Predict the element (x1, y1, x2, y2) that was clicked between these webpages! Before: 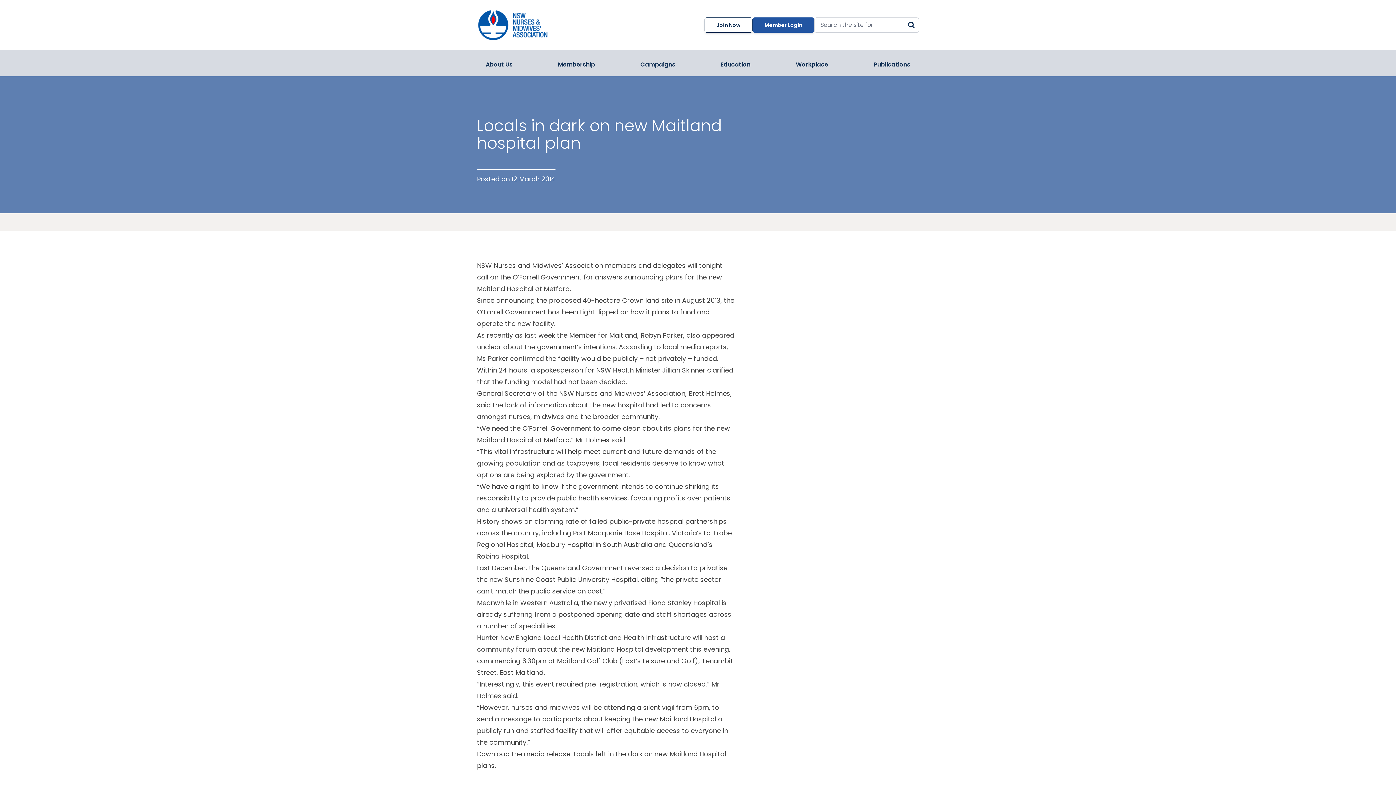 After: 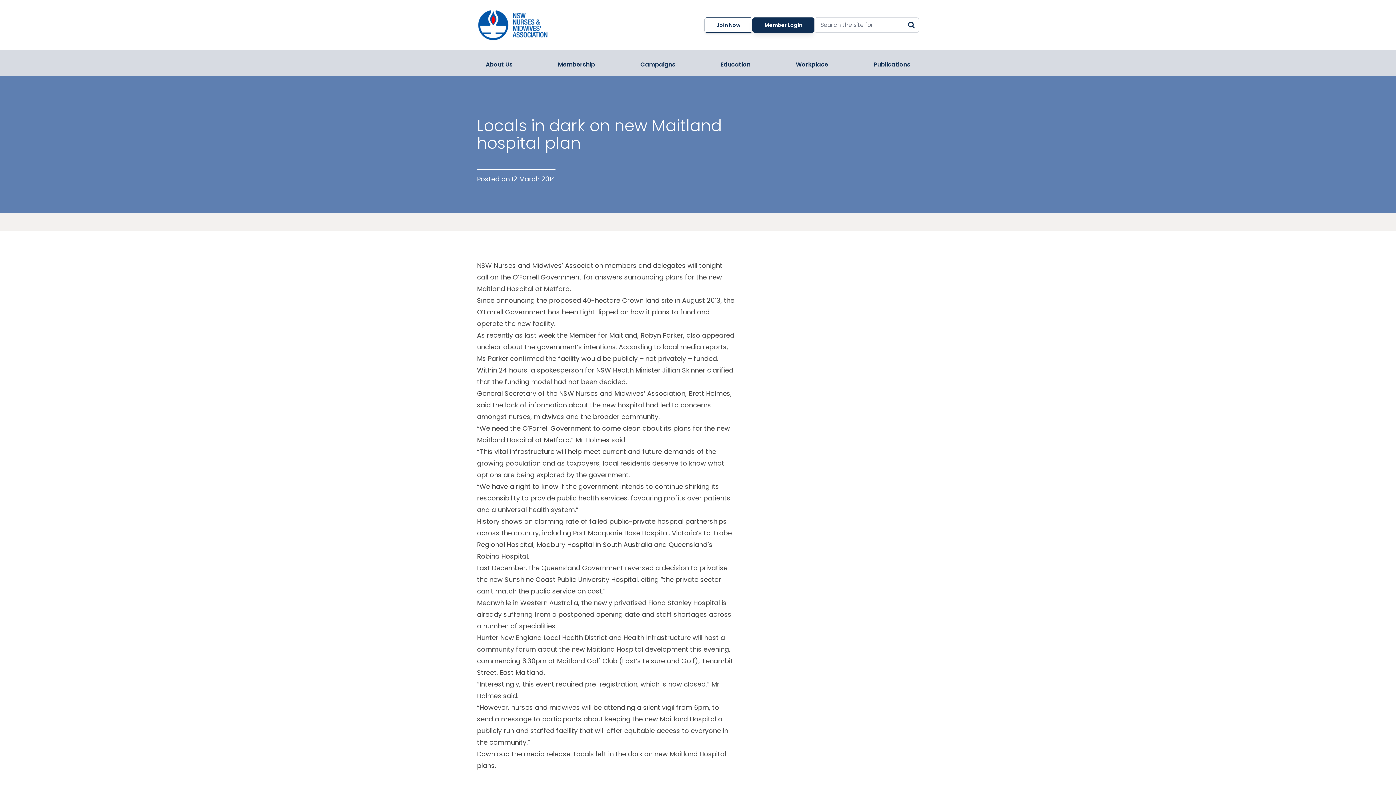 Action: bbox: (752, 17, 814, 32) label: Member Login